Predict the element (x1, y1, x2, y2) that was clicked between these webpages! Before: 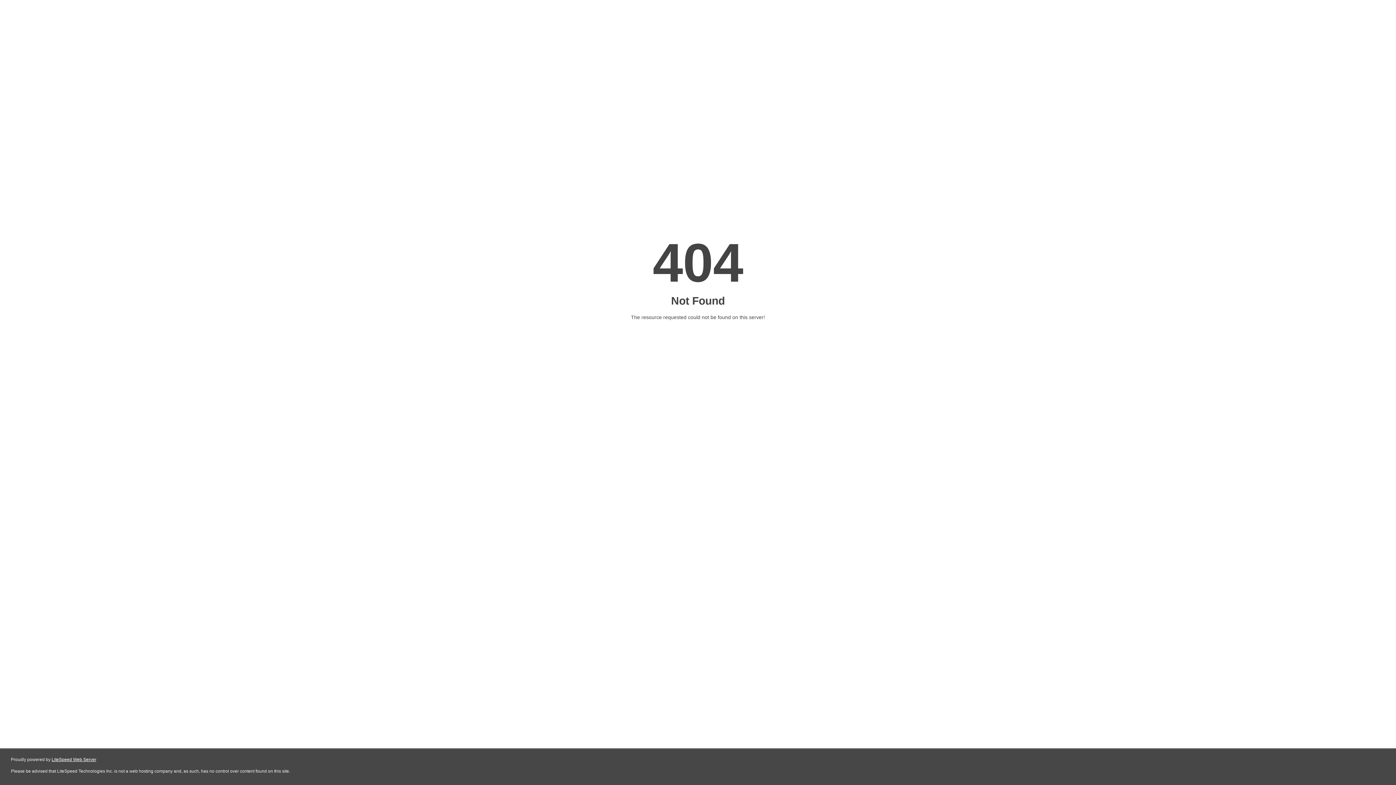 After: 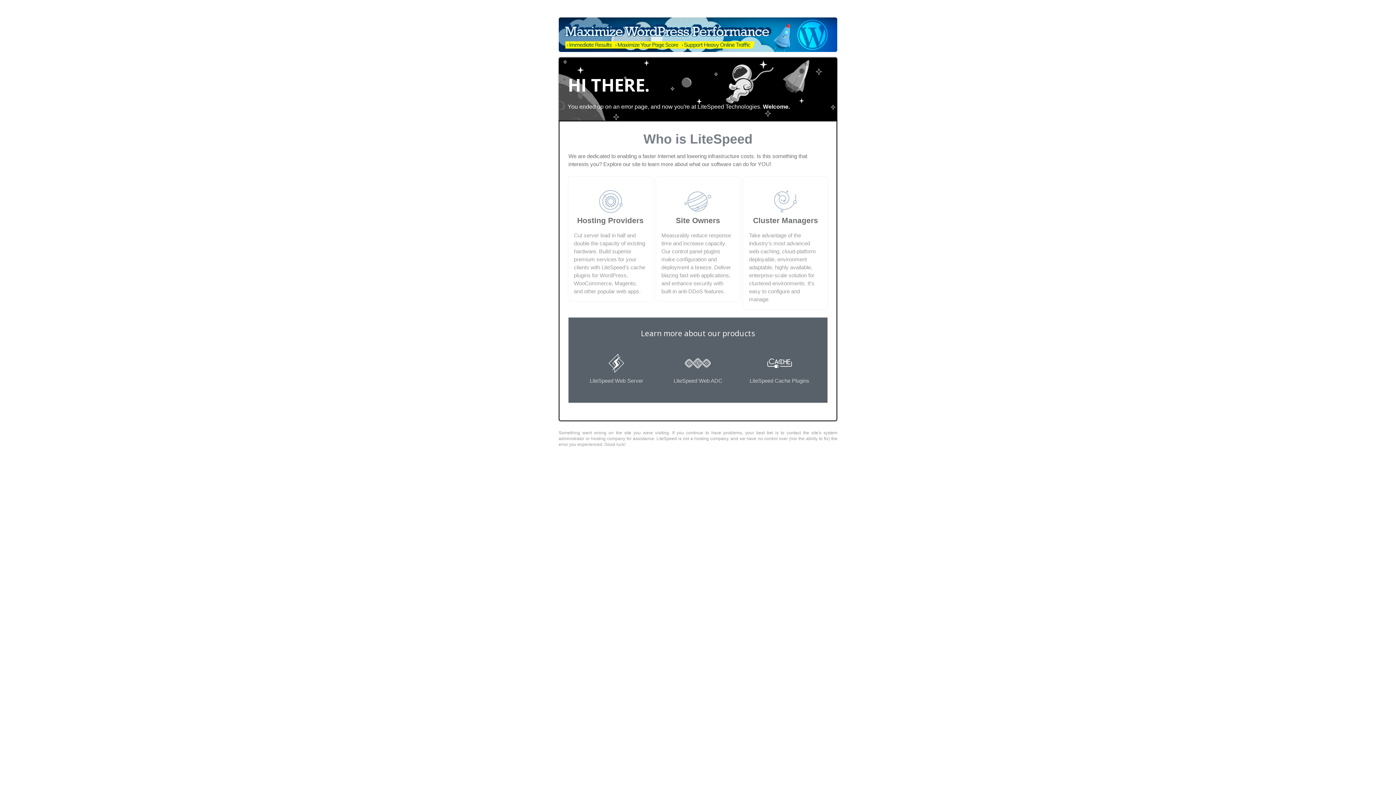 Action: bbox: (51, 757, 96, 762) label: LiteSpeed Web Server